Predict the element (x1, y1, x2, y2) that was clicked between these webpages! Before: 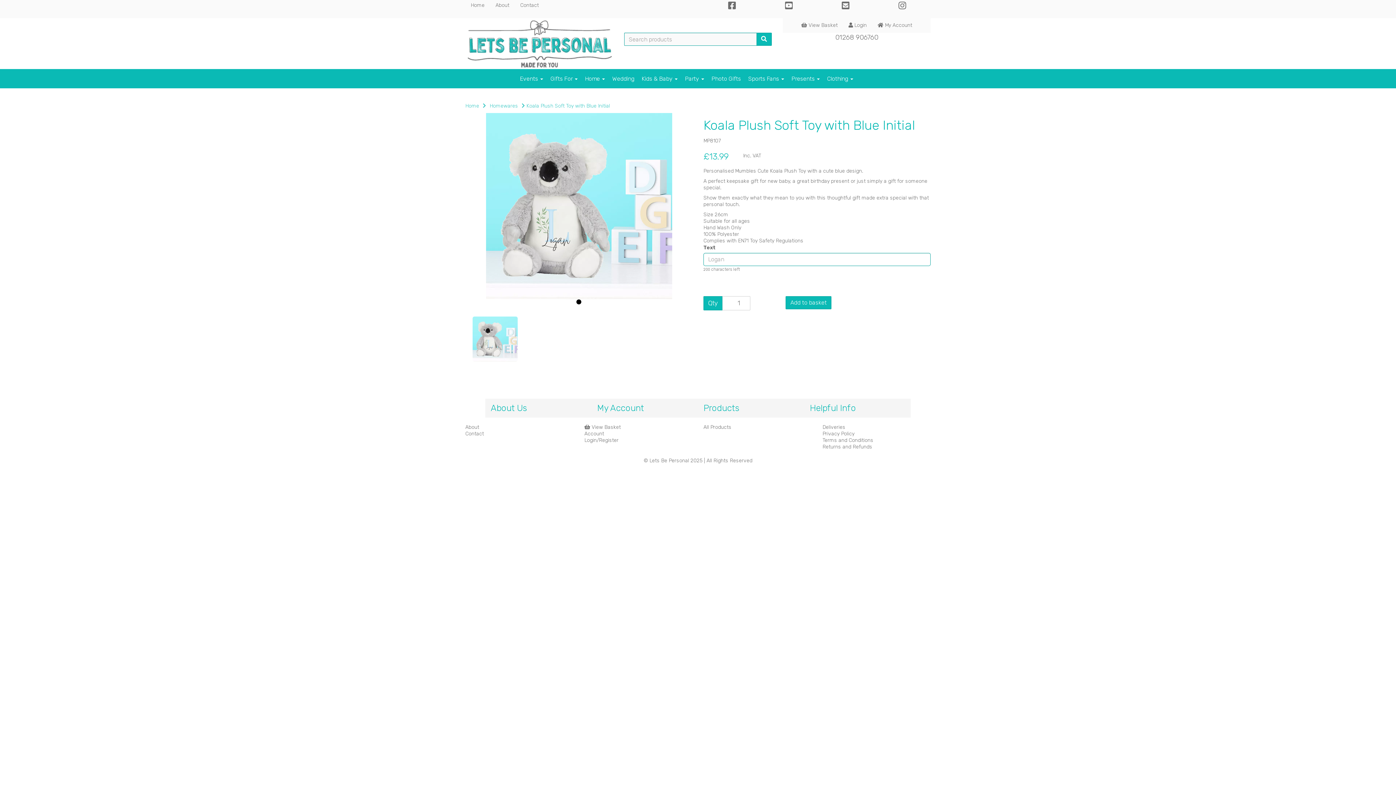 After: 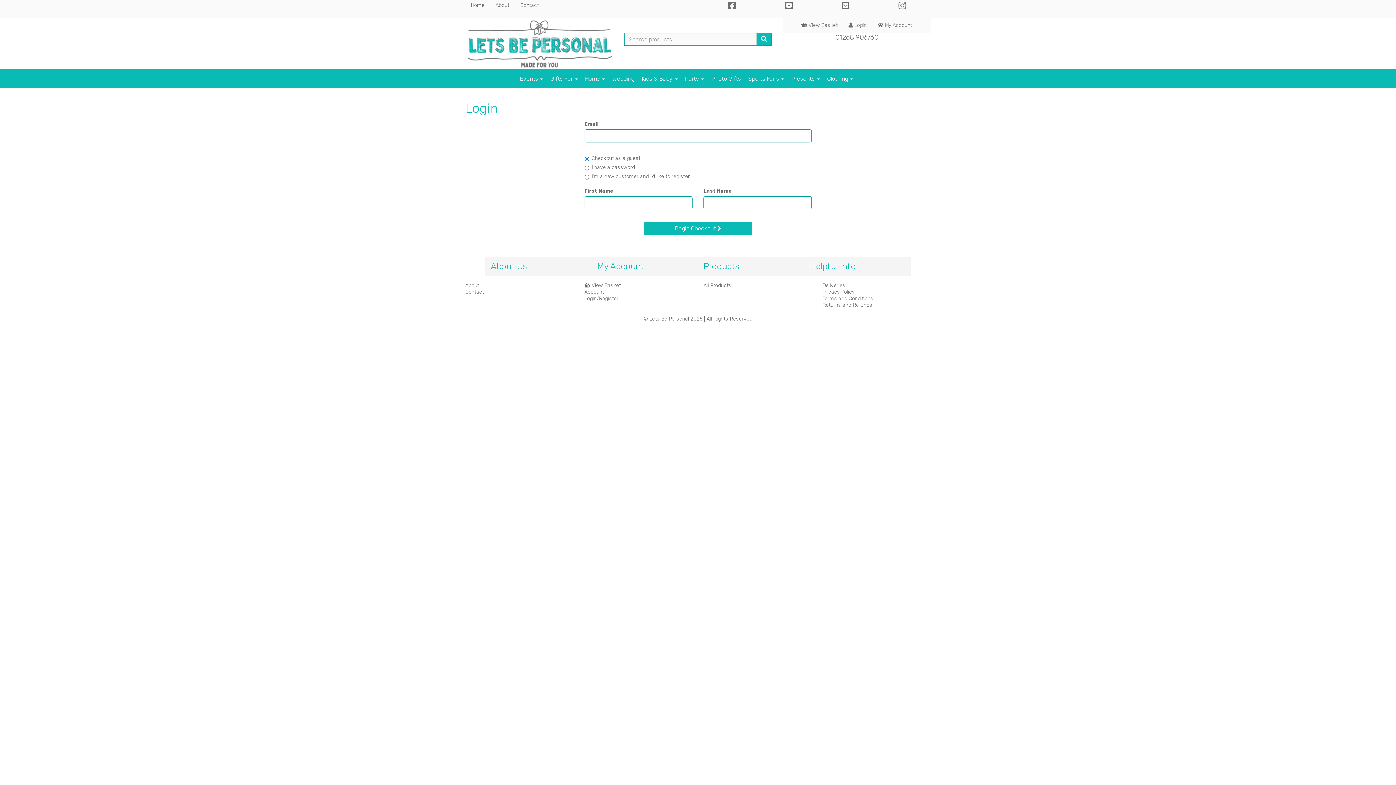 Action: bbox: (843, 18, 872, 32) label:  Login